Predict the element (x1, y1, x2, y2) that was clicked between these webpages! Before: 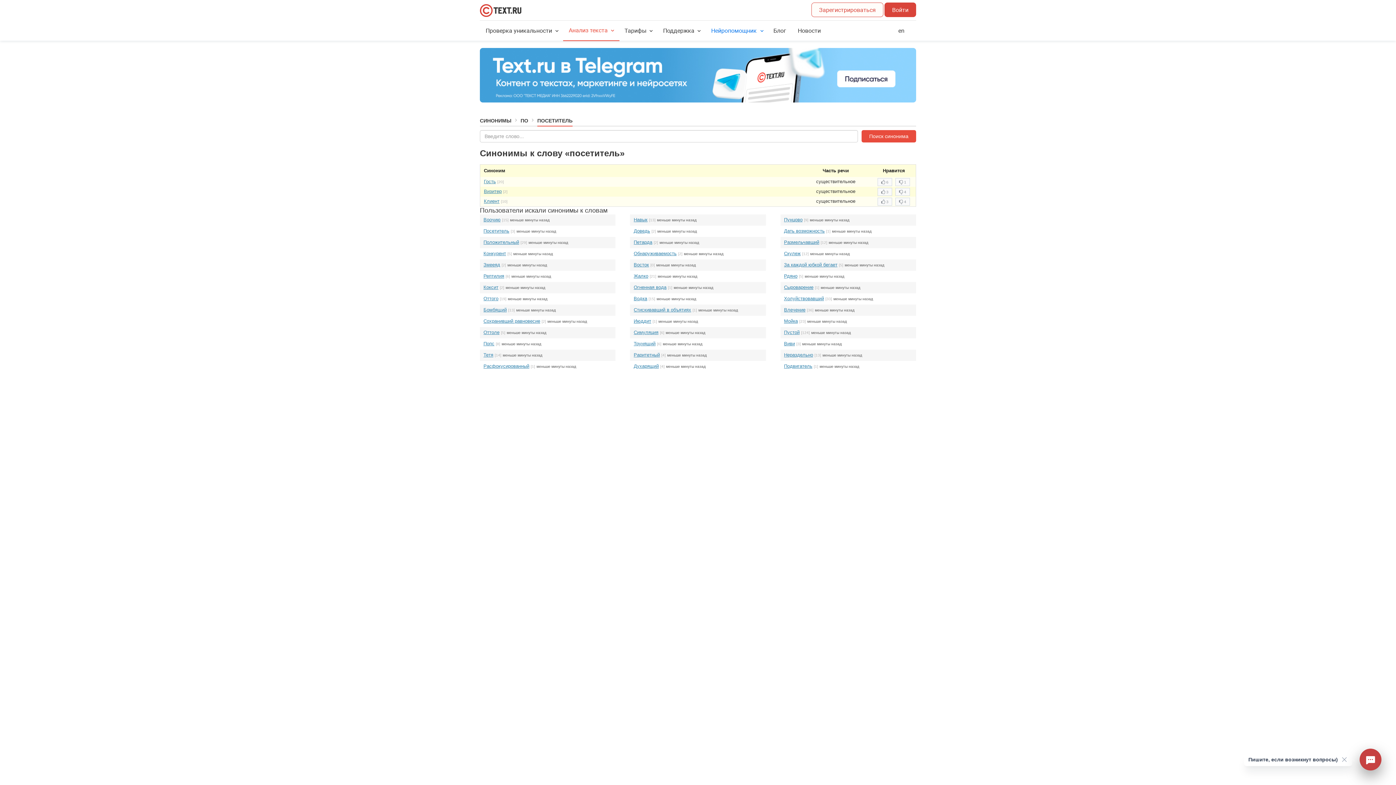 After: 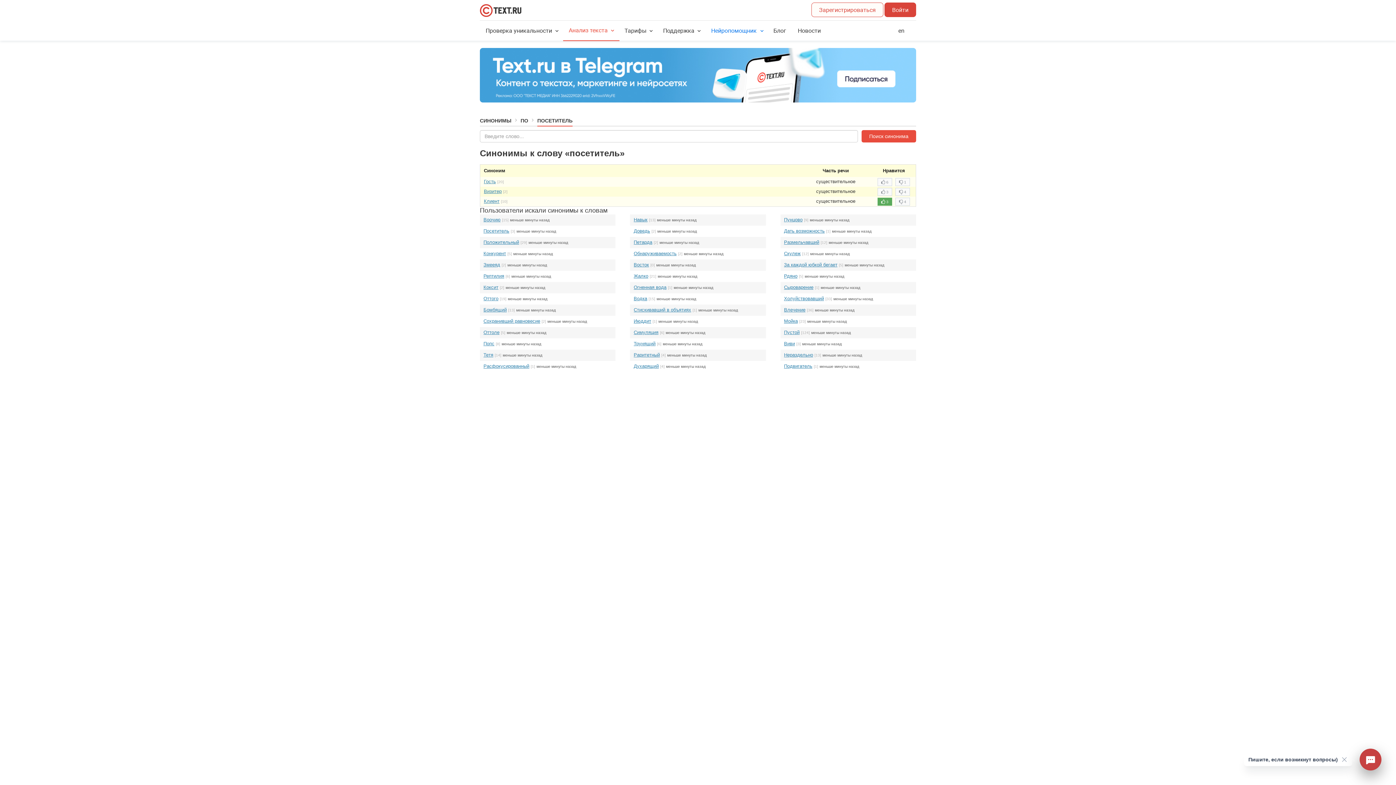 Action: bbox: (877, 197, 892, 205) label:  3